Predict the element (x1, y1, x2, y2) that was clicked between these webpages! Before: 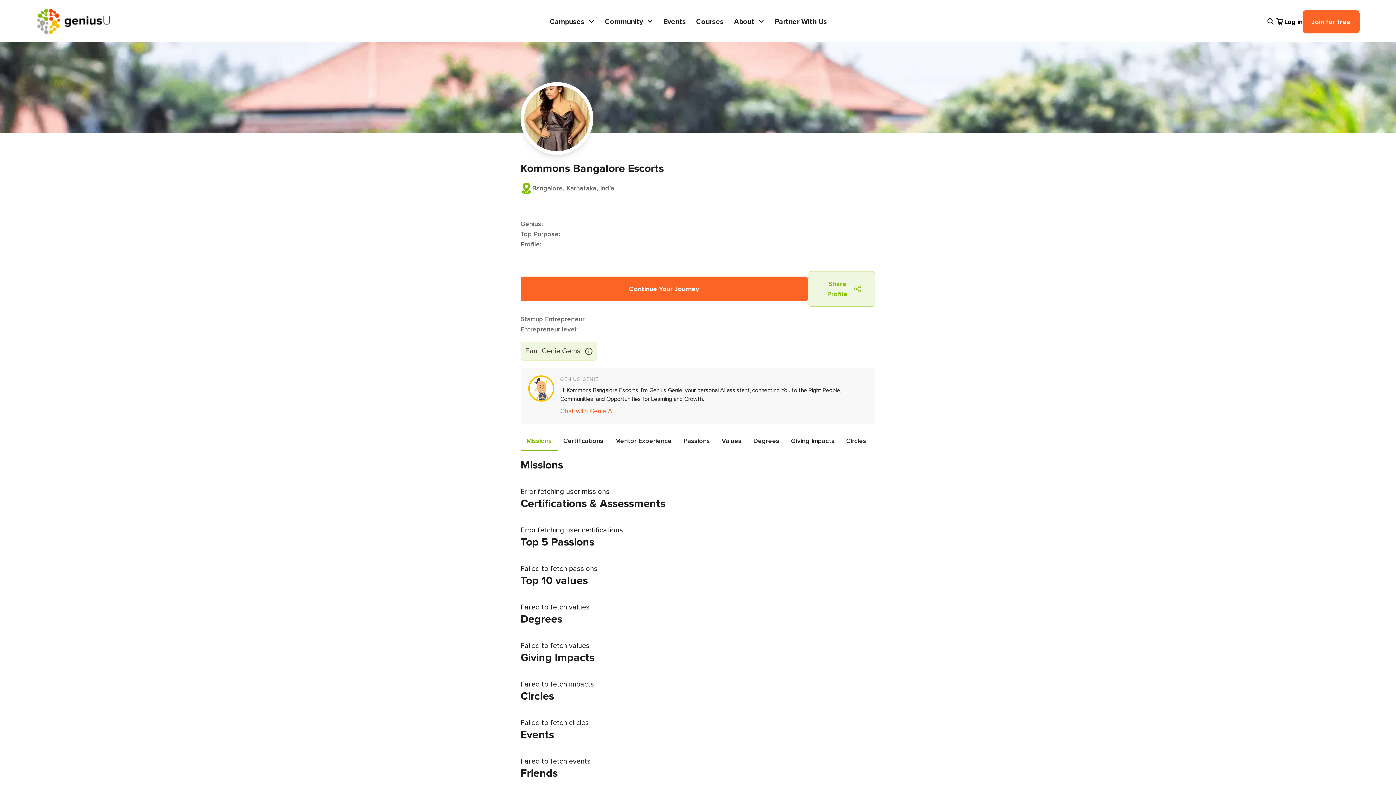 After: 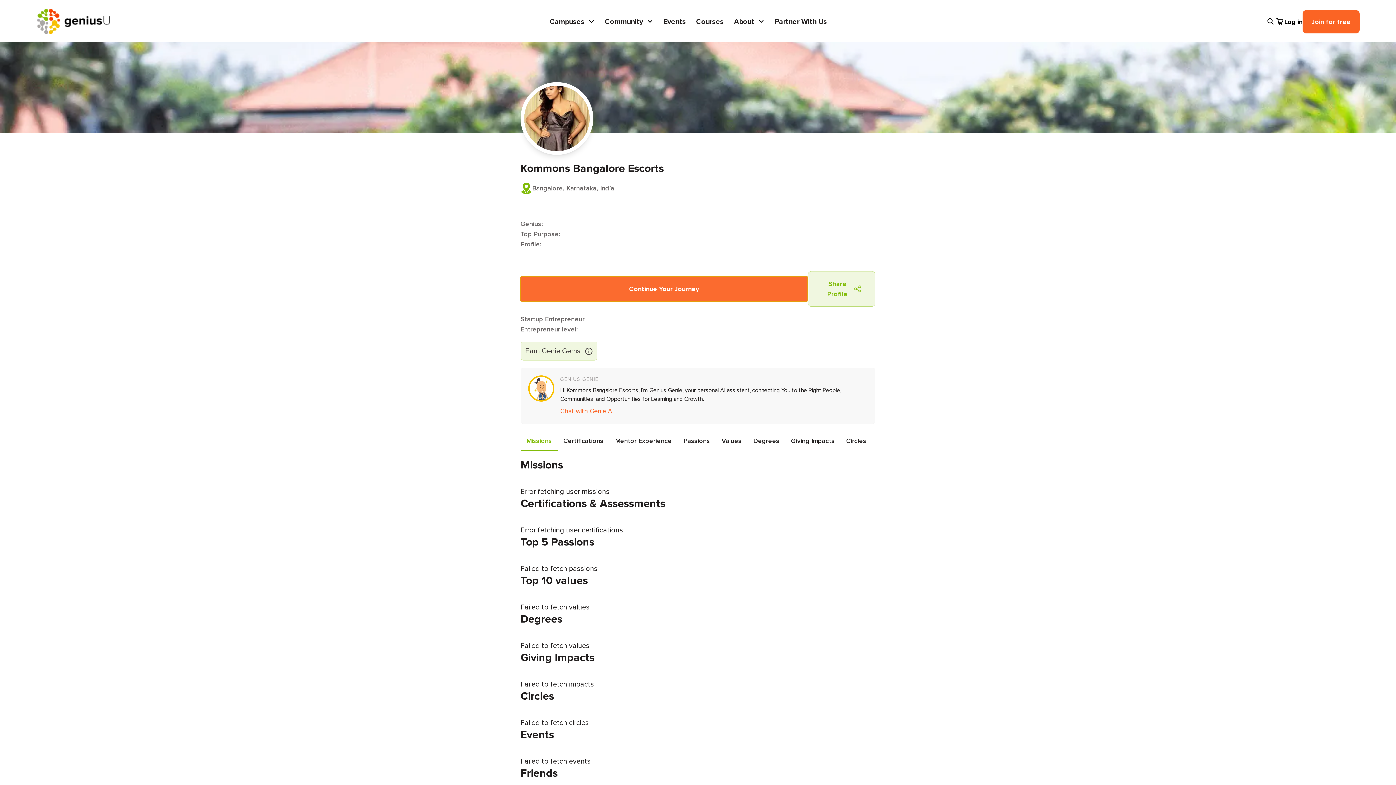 Action: label: Continue Your Journey bbox: (520, 276, 807, 301)